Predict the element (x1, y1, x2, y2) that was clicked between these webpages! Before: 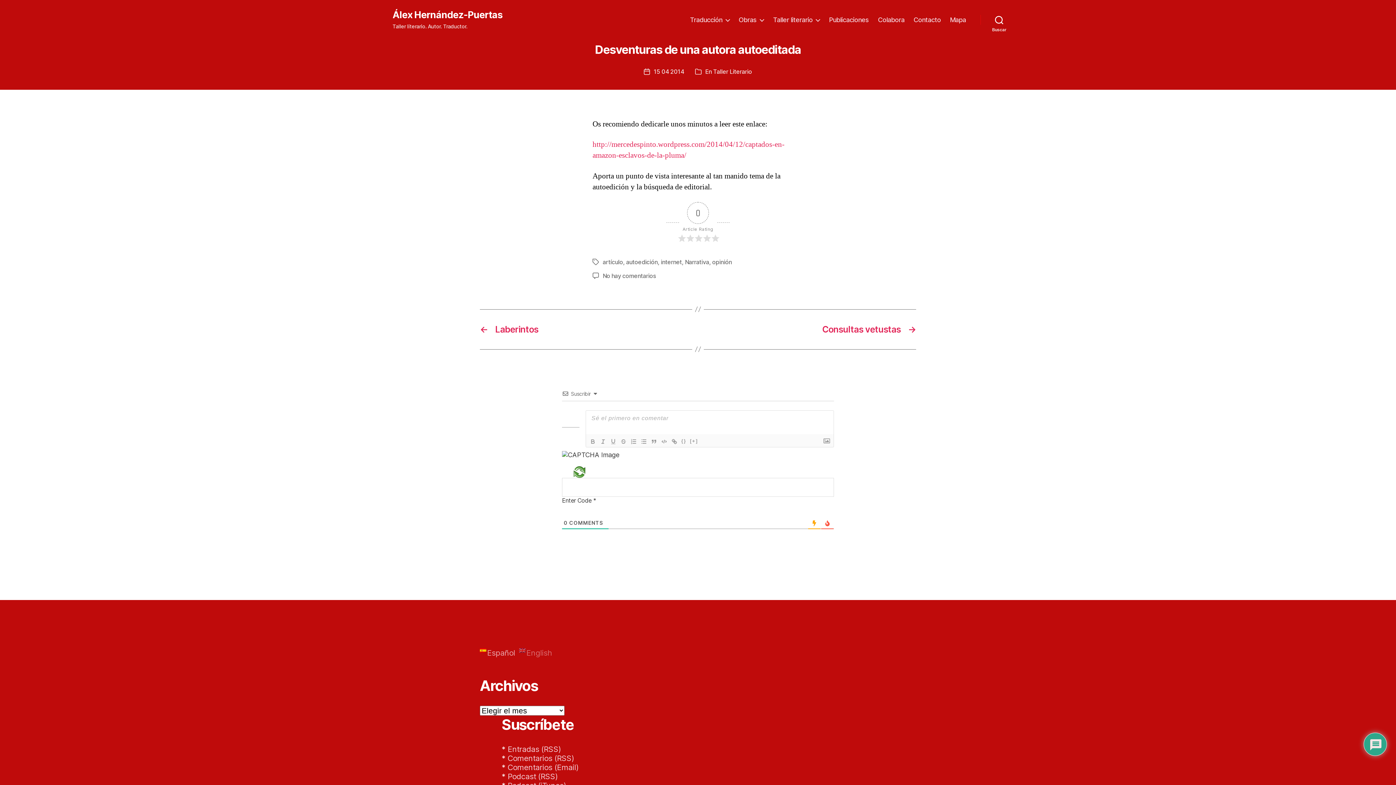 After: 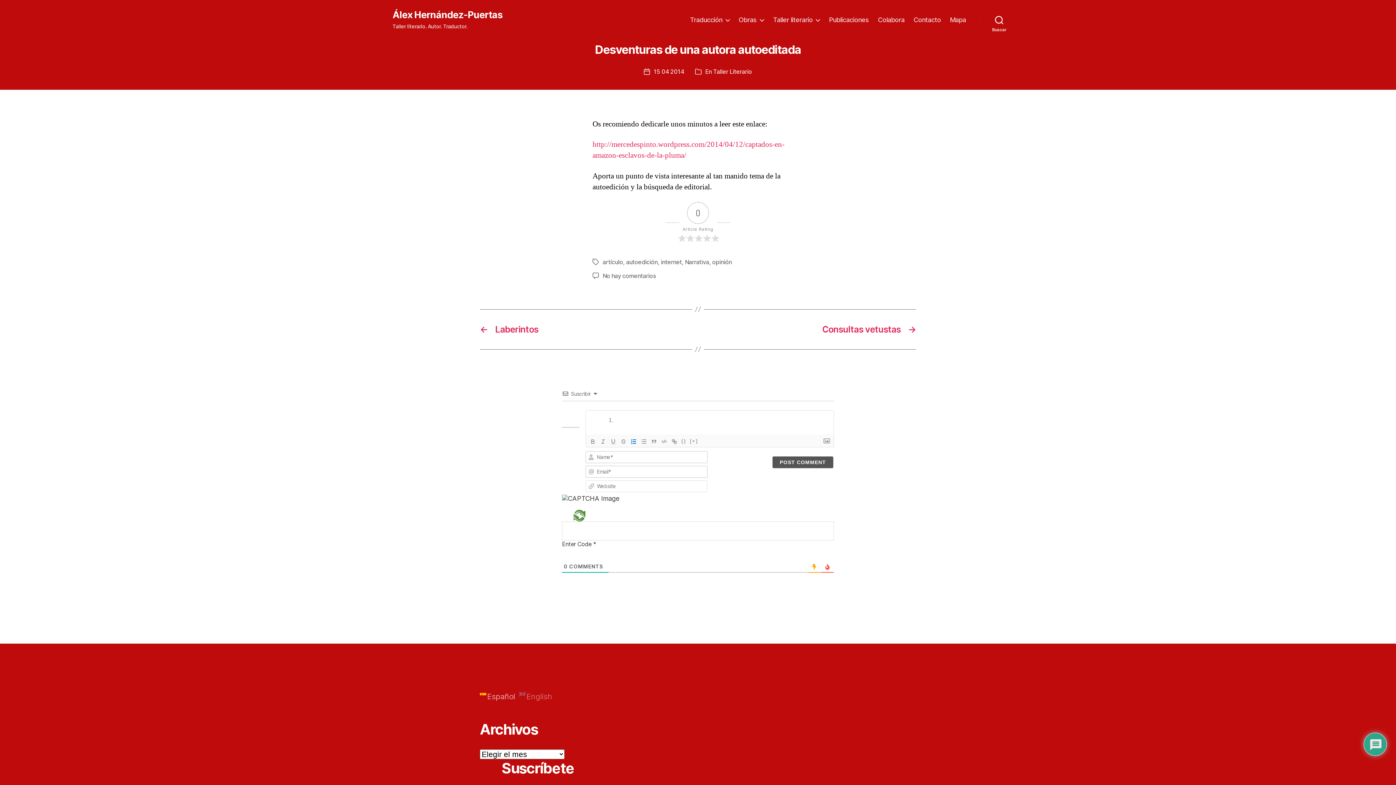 Action: bbox: (628, 437, 638, 446)